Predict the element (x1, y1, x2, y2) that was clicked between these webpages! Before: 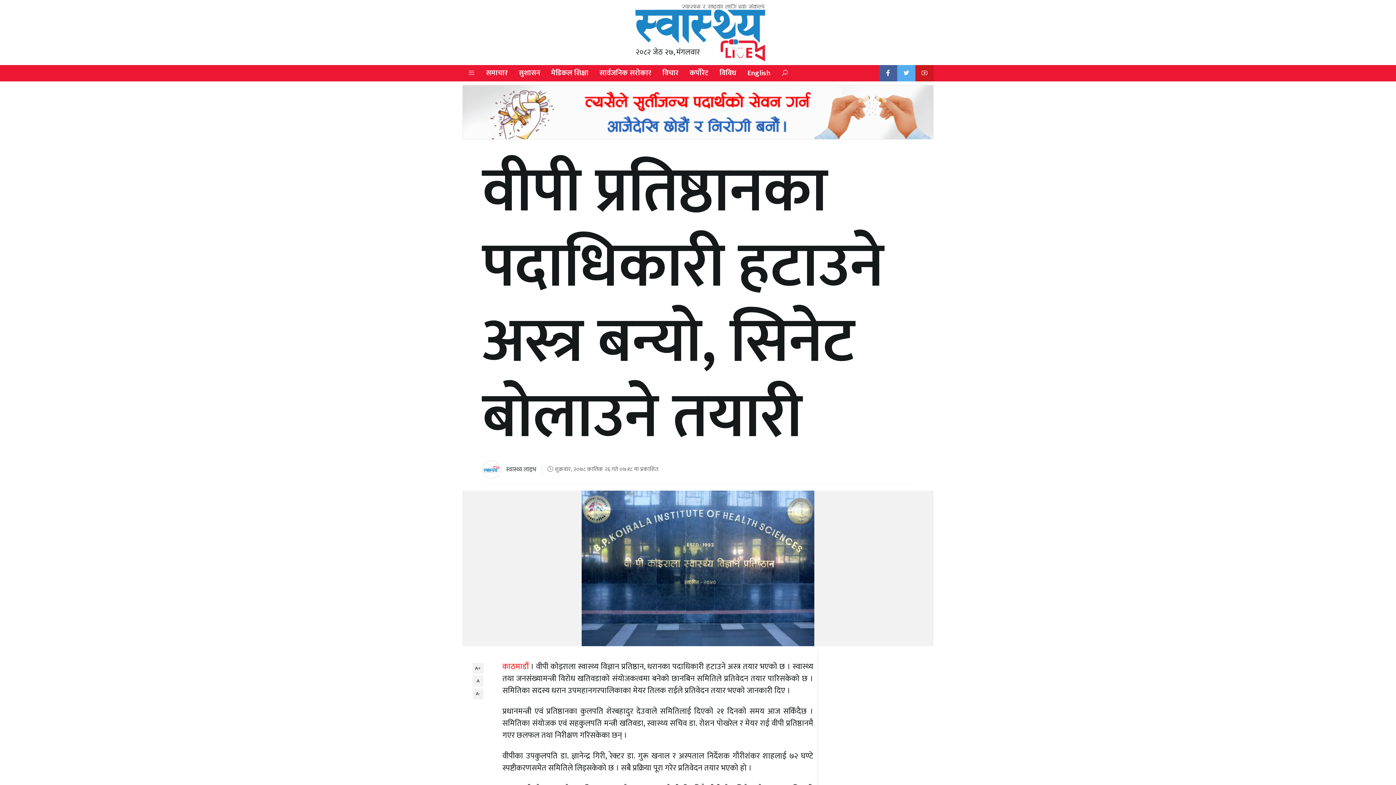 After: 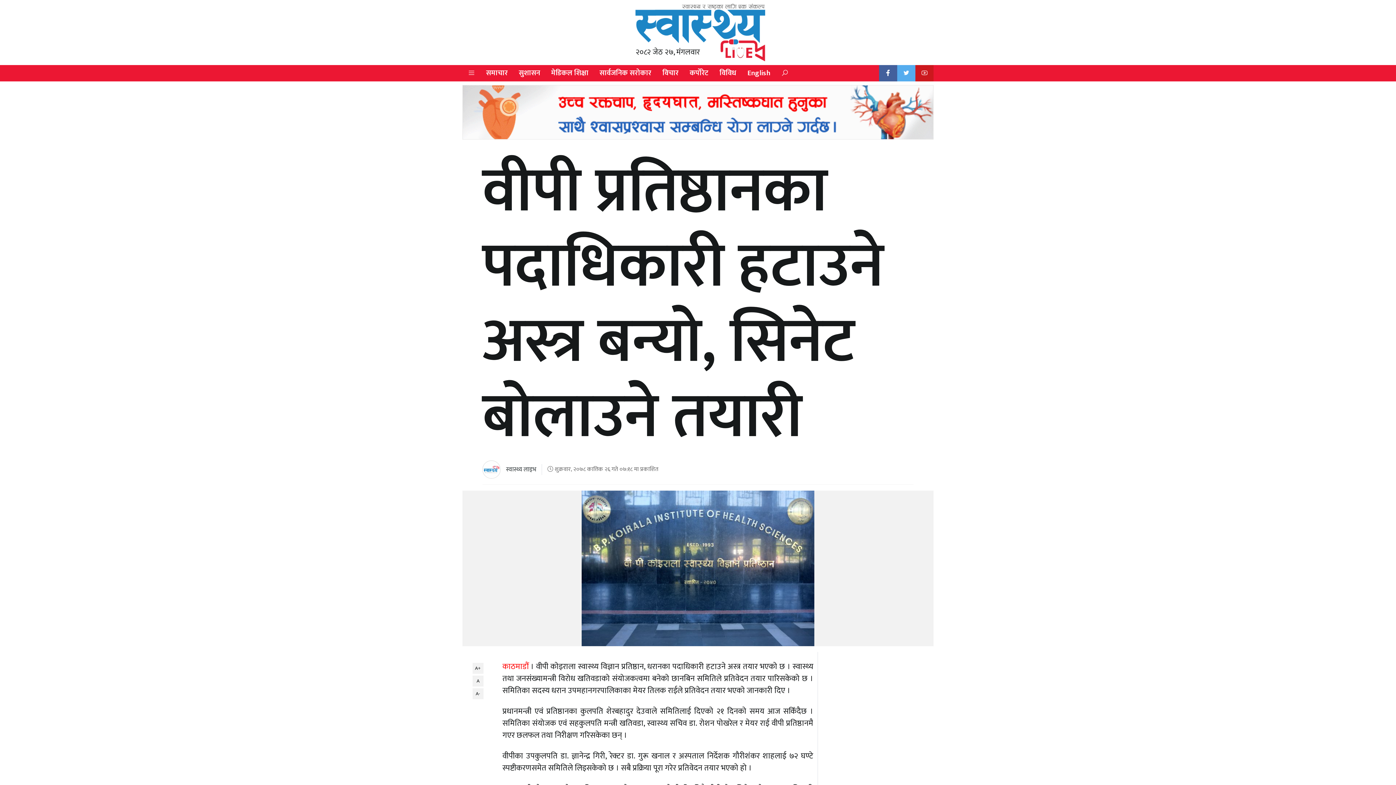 Action: bbox: (915, 64, 933, 81)